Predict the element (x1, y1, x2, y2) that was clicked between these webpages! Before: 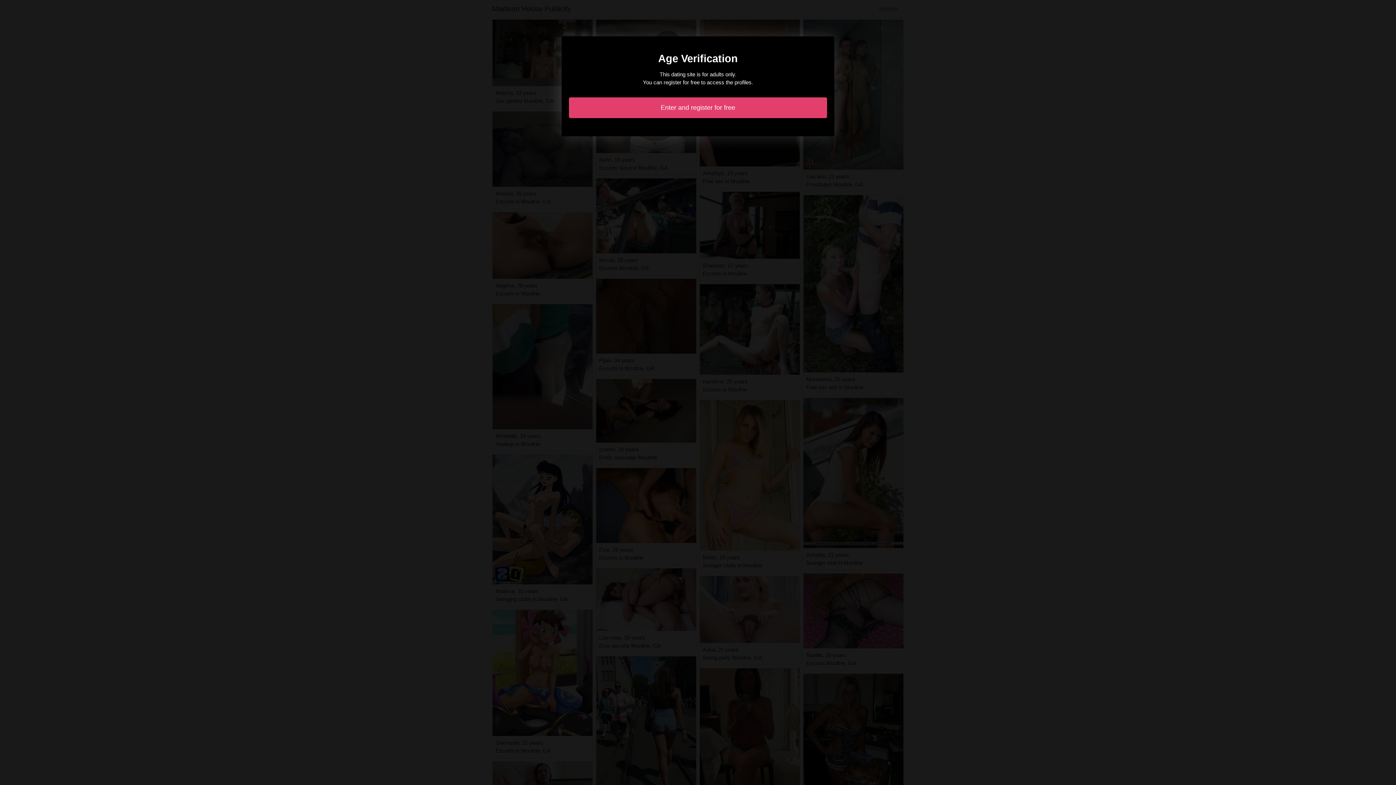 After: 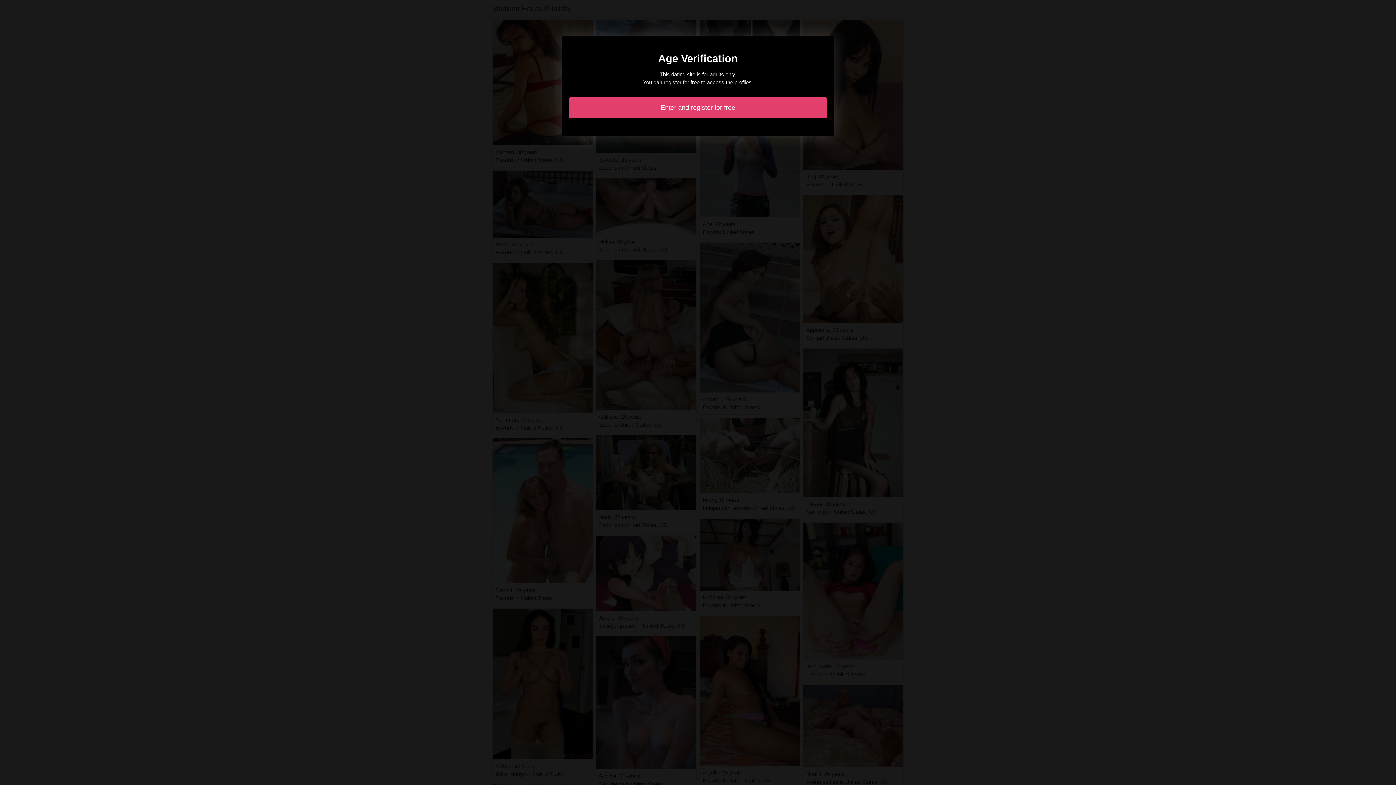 Action: label: Enter and register for free bbox: (569, 97, 827, 118)